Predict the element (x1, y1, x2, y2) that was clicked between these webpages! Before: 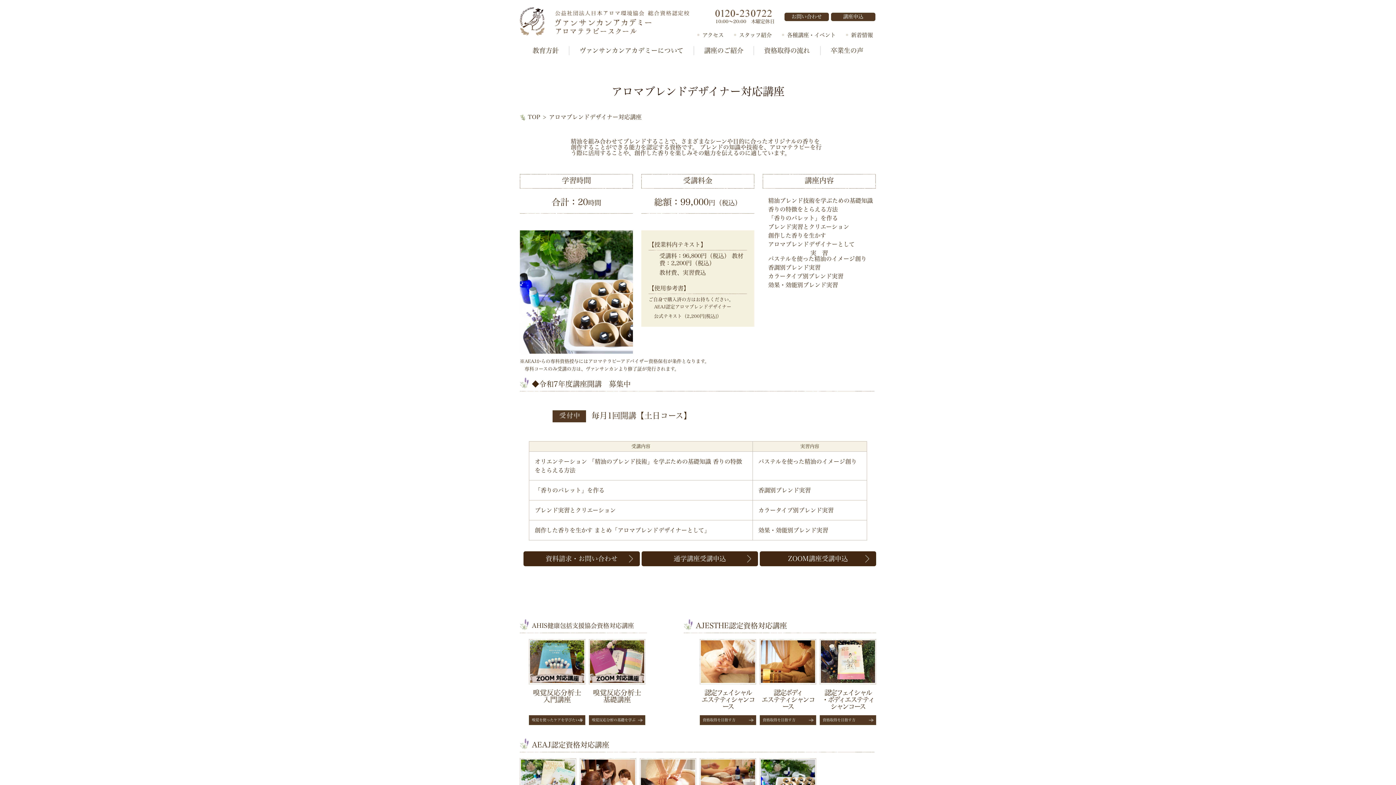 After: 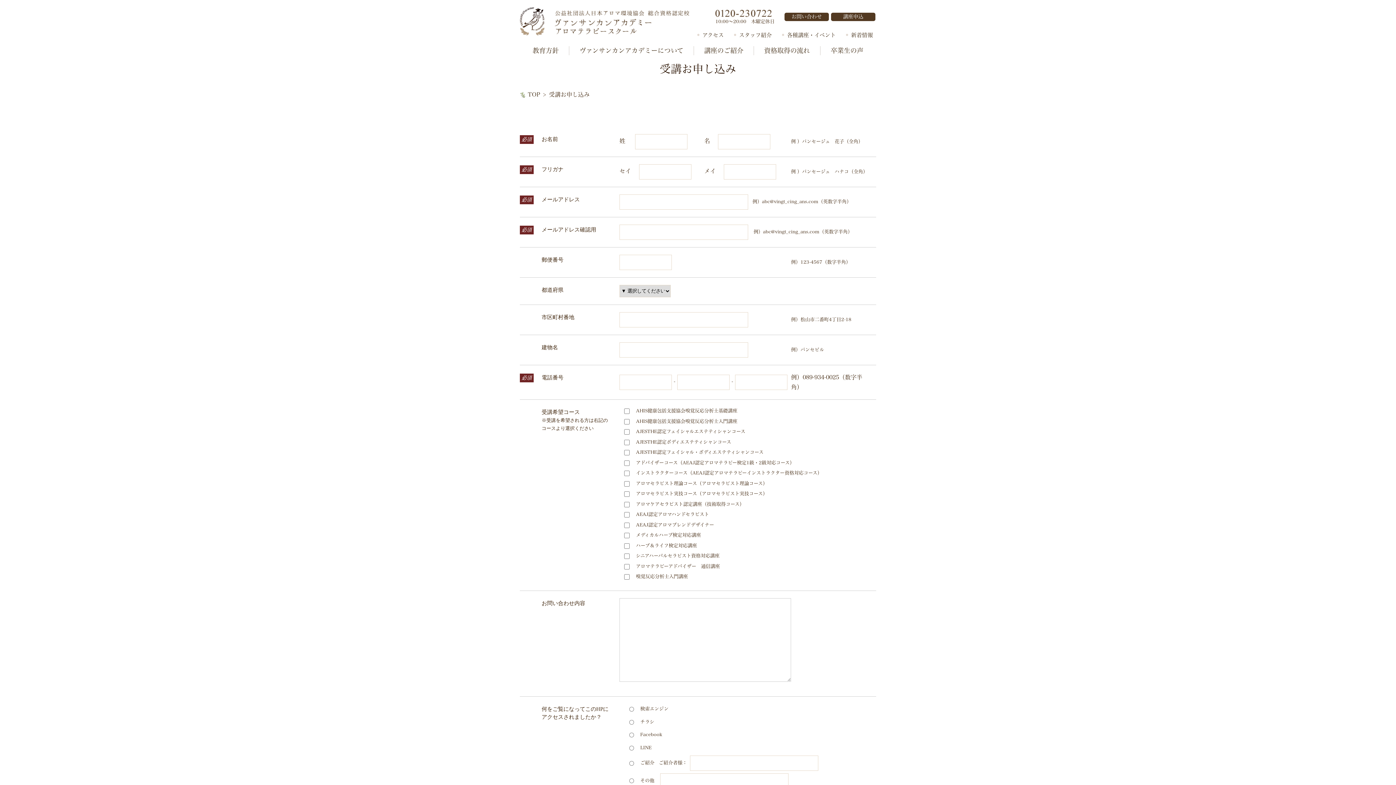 Action: bbox: (831, 12, 875, 21) label: 講座申込